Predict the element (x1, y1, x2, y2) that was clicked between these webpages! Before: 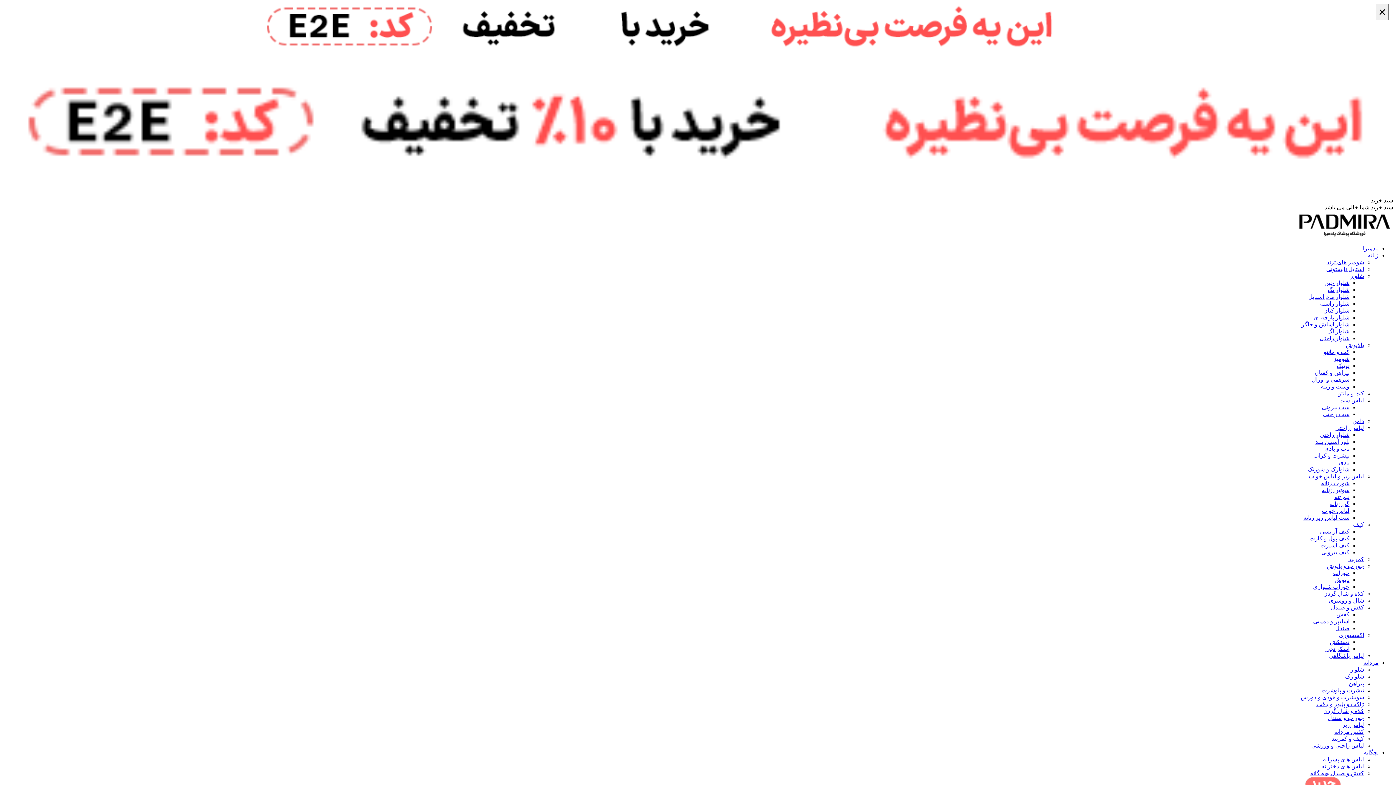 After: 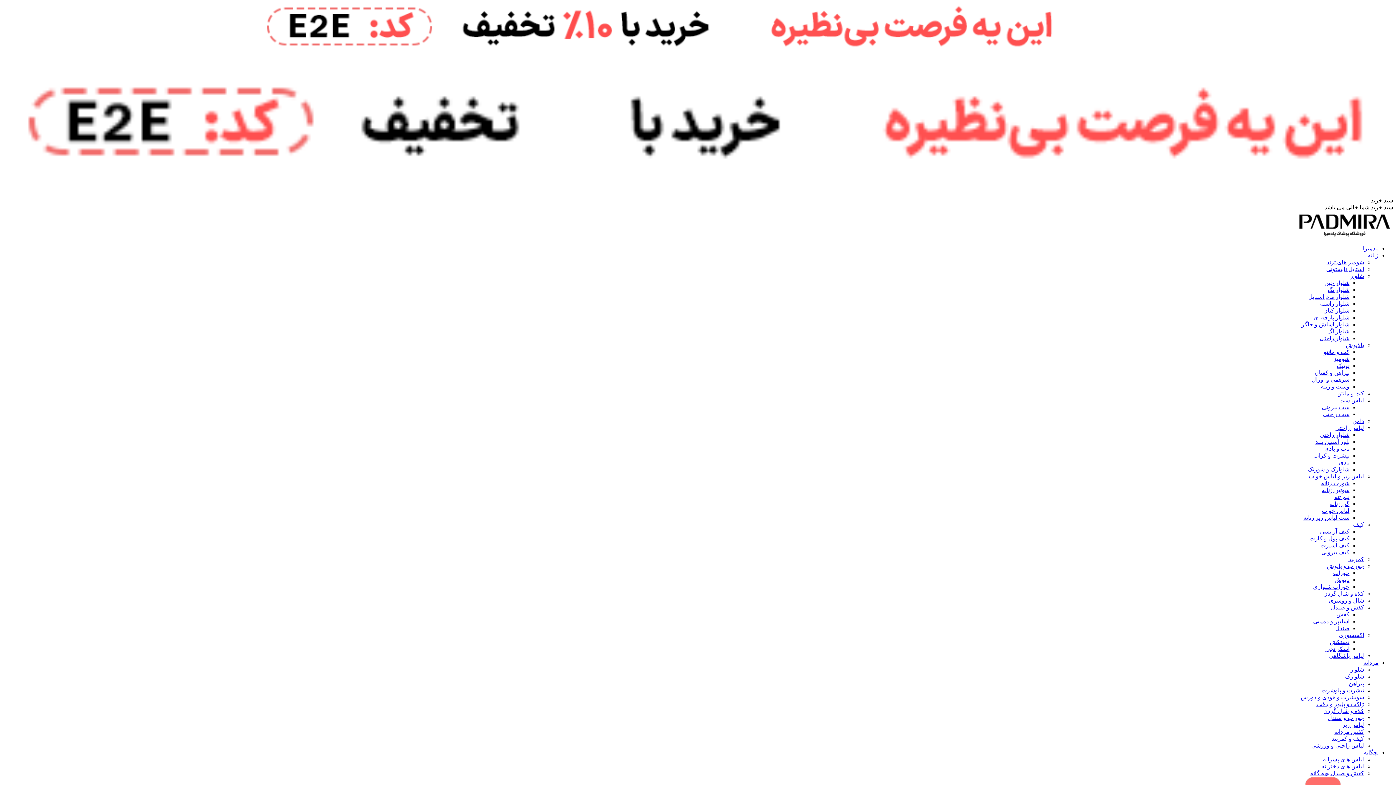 Action: label: سویشرت و هودی و دورس bbox: (1301, 694, 1364, 700)